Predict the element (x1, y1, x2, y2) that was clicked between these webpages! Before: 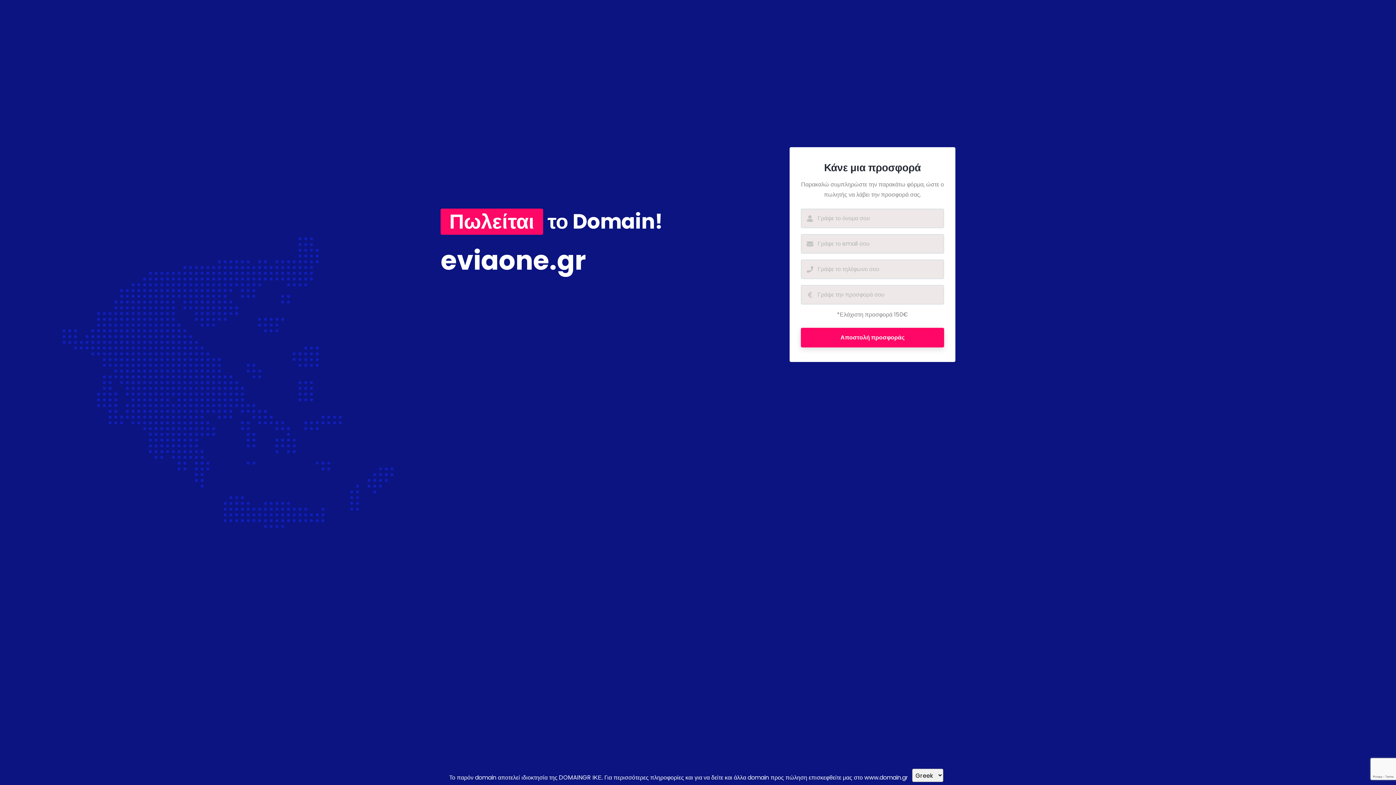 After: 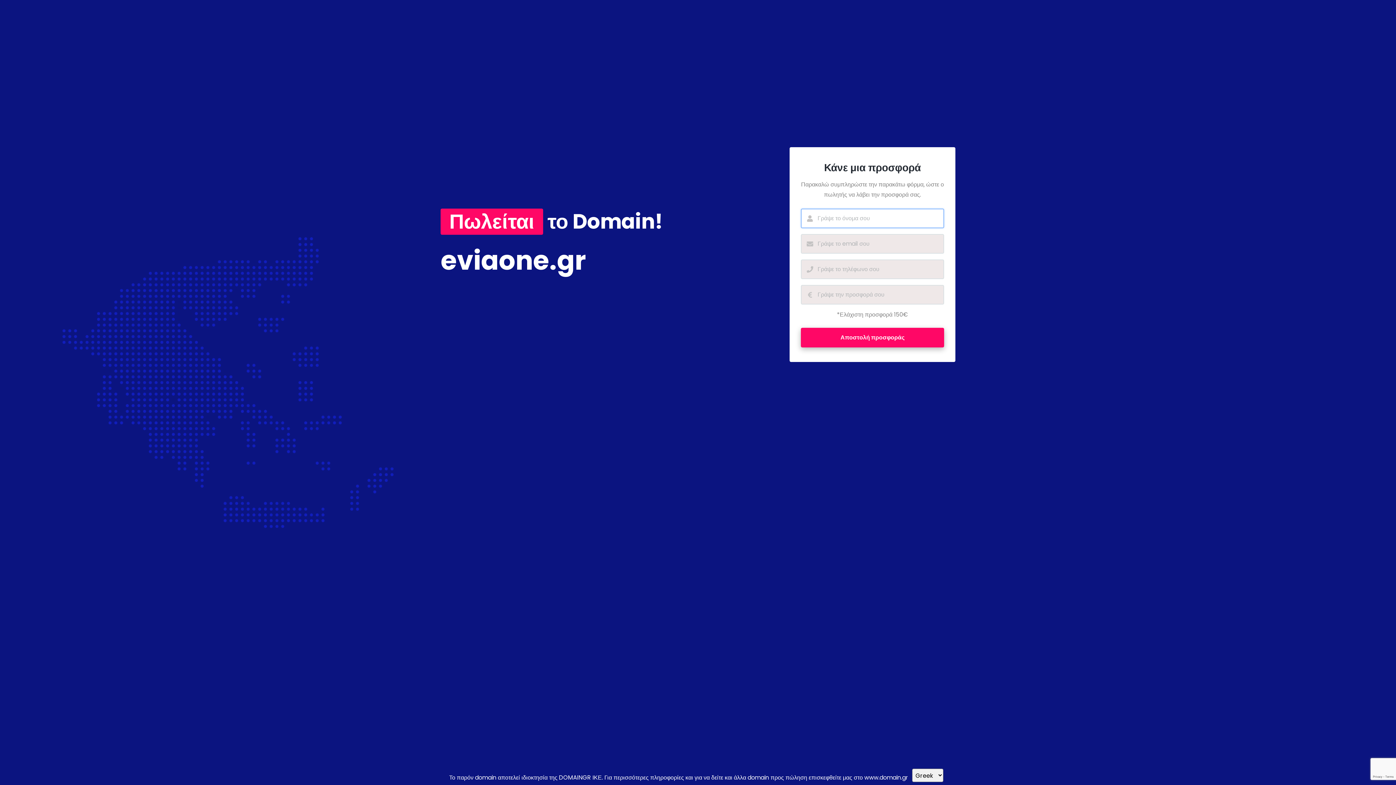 Action: bbox: (801, 327, 944, 347) label: Αποστολή προσφοράς